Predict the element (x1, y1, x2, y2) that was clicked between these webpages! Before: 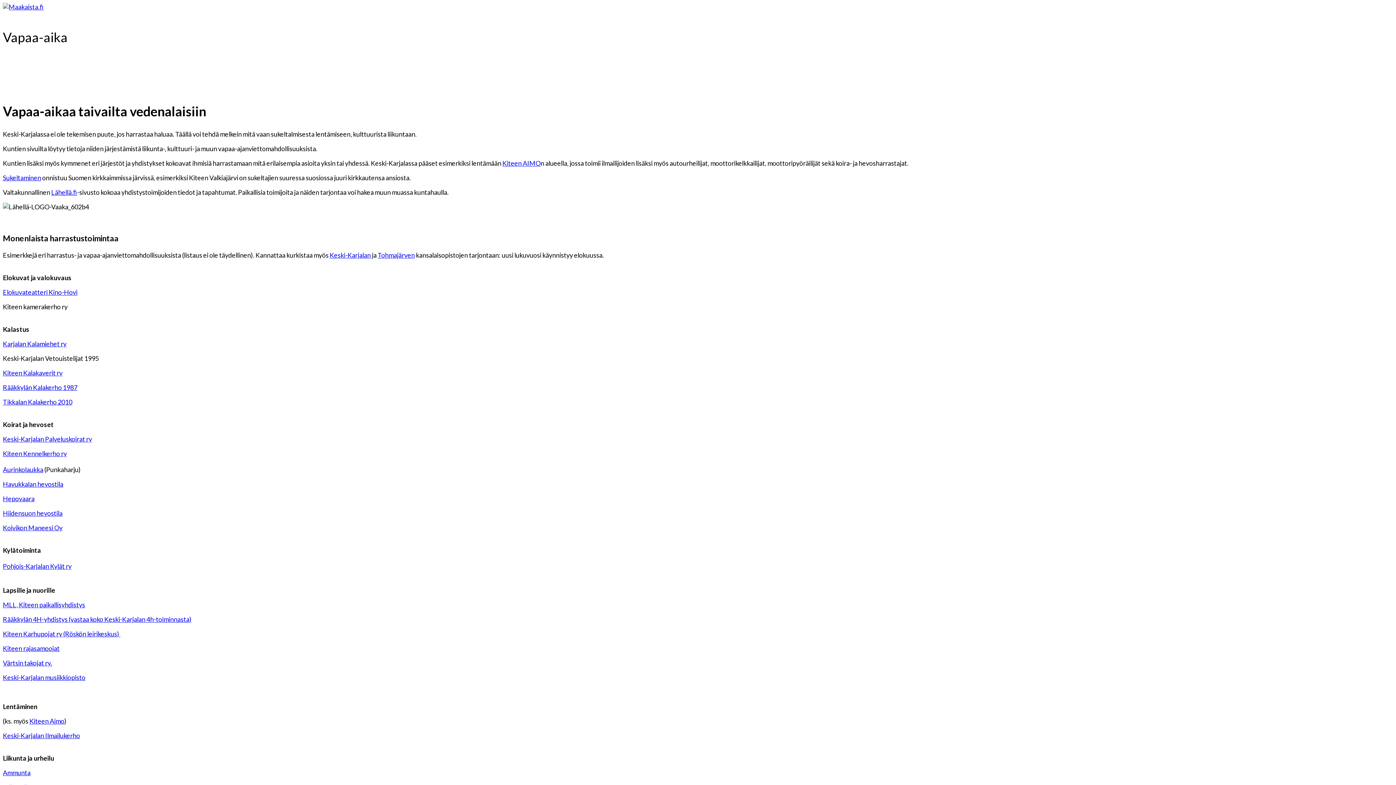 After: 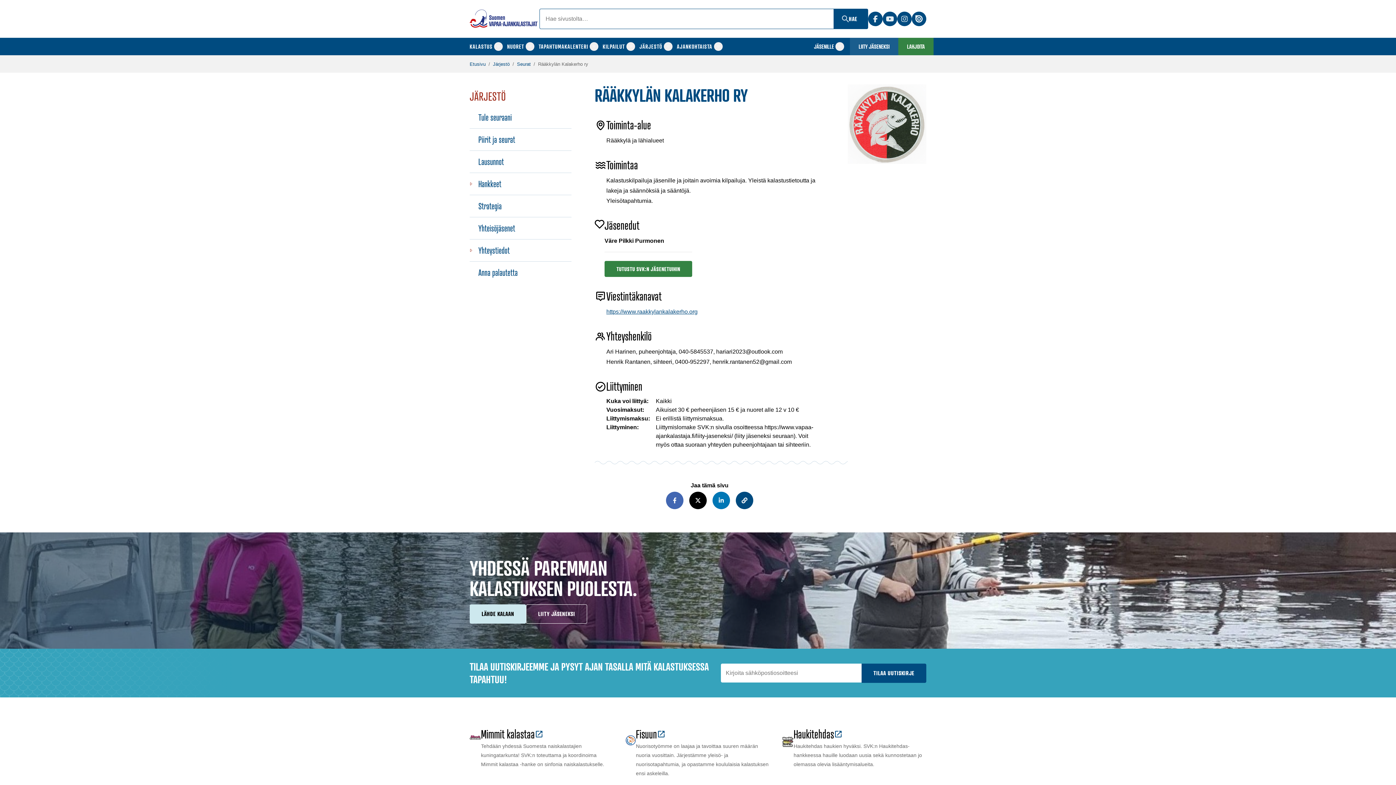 Action: label:  1987 bbox: (61, 383, 77, 391)